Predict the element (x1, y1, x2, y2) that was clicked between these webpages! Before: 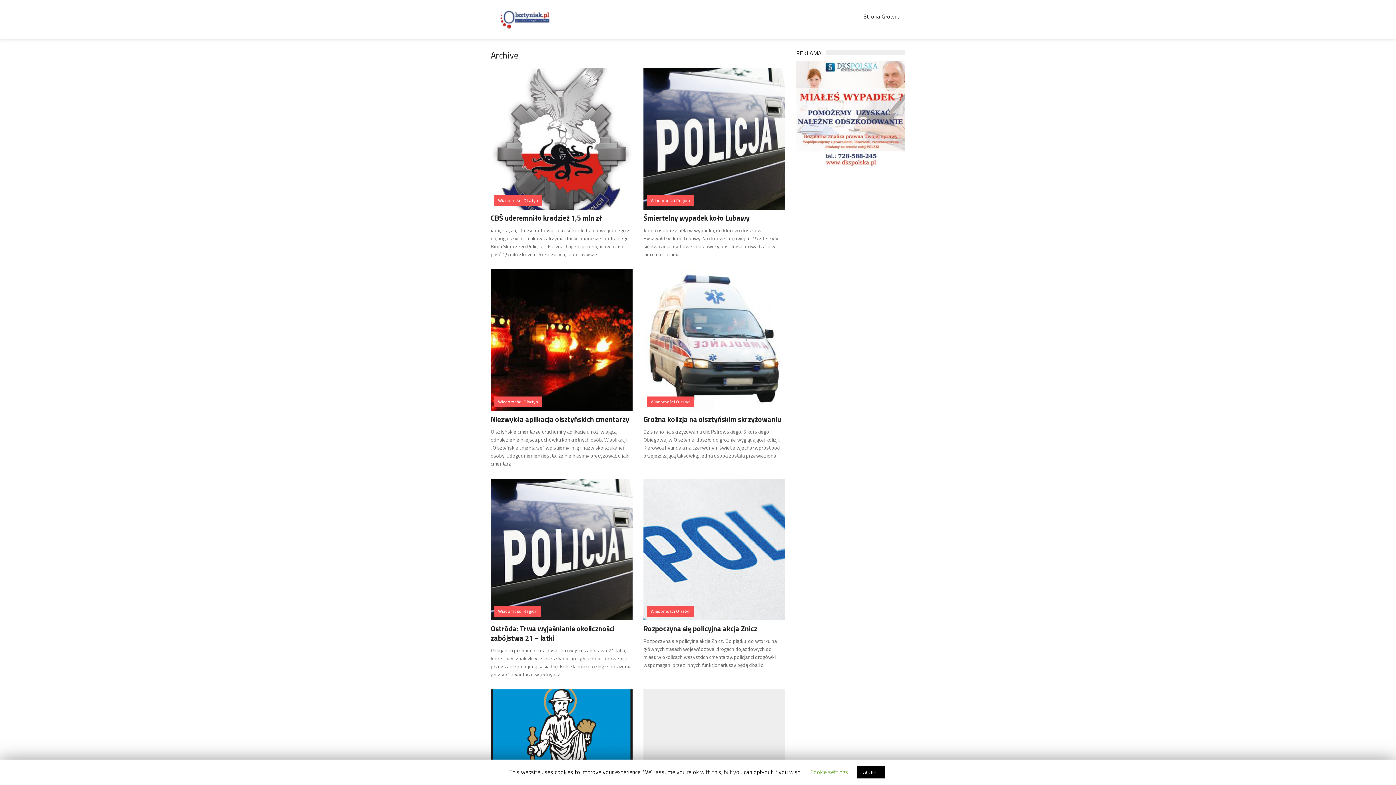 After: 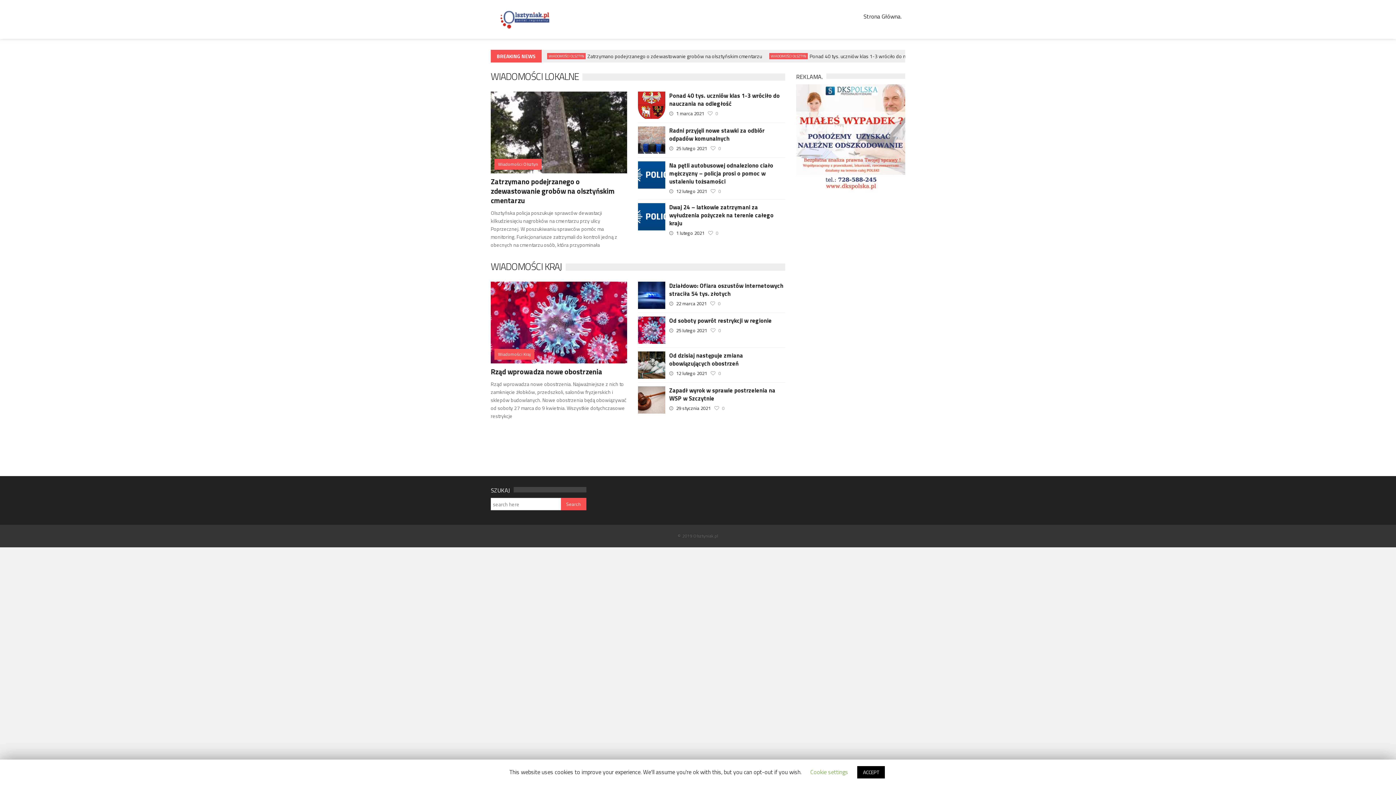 Action: bbox: (490, 14, 558, 22)